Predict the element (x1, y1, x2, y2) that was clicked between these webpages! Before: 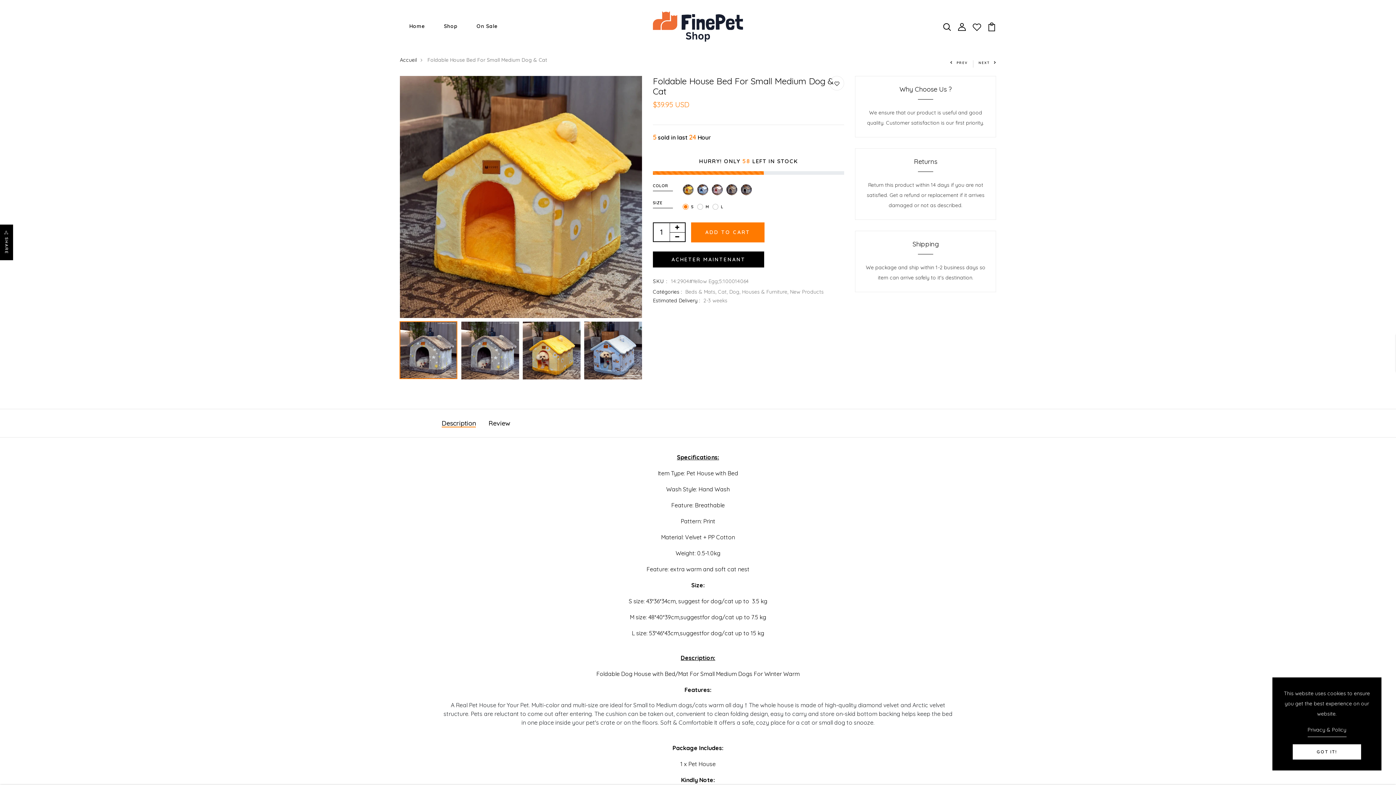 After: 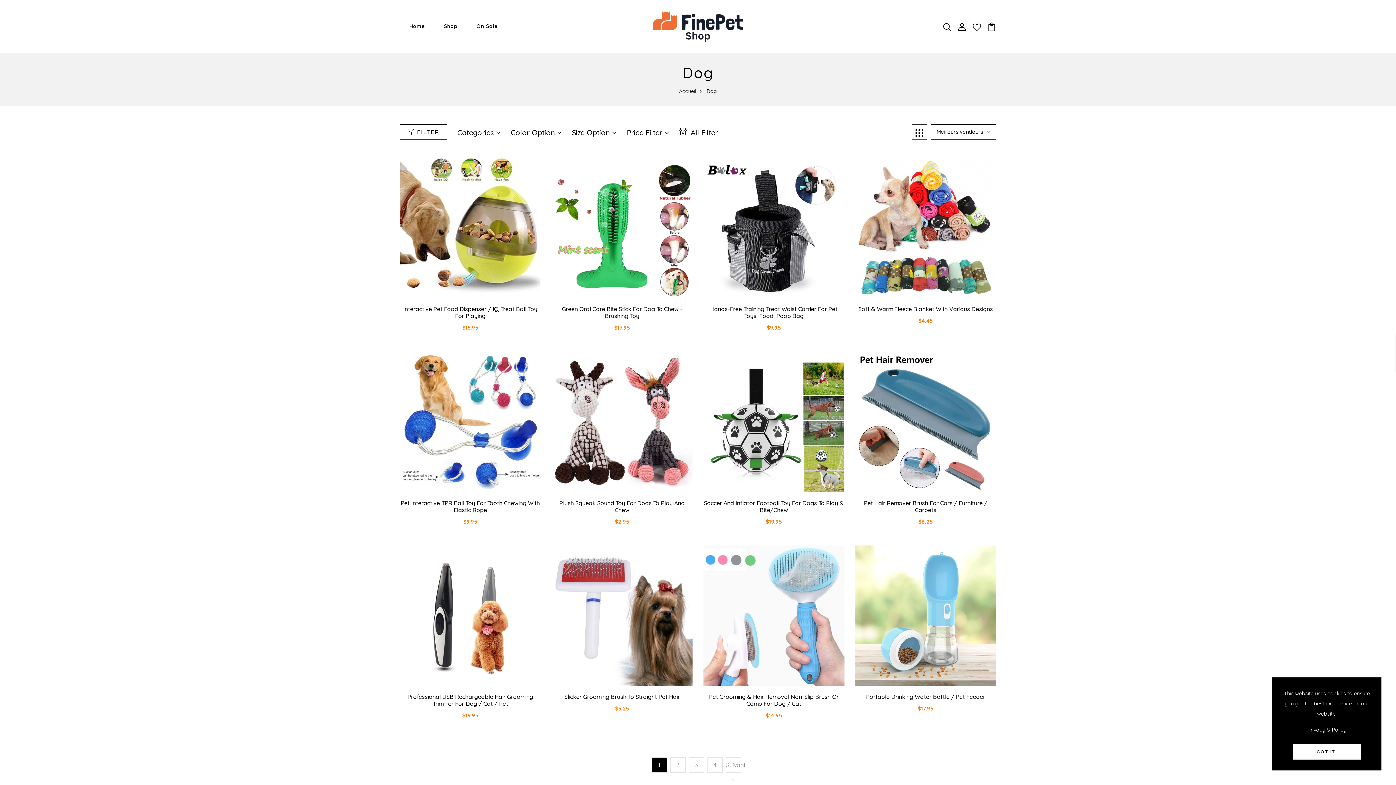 Action: label: Dog,  bbox: (729, 288, 742, 295)